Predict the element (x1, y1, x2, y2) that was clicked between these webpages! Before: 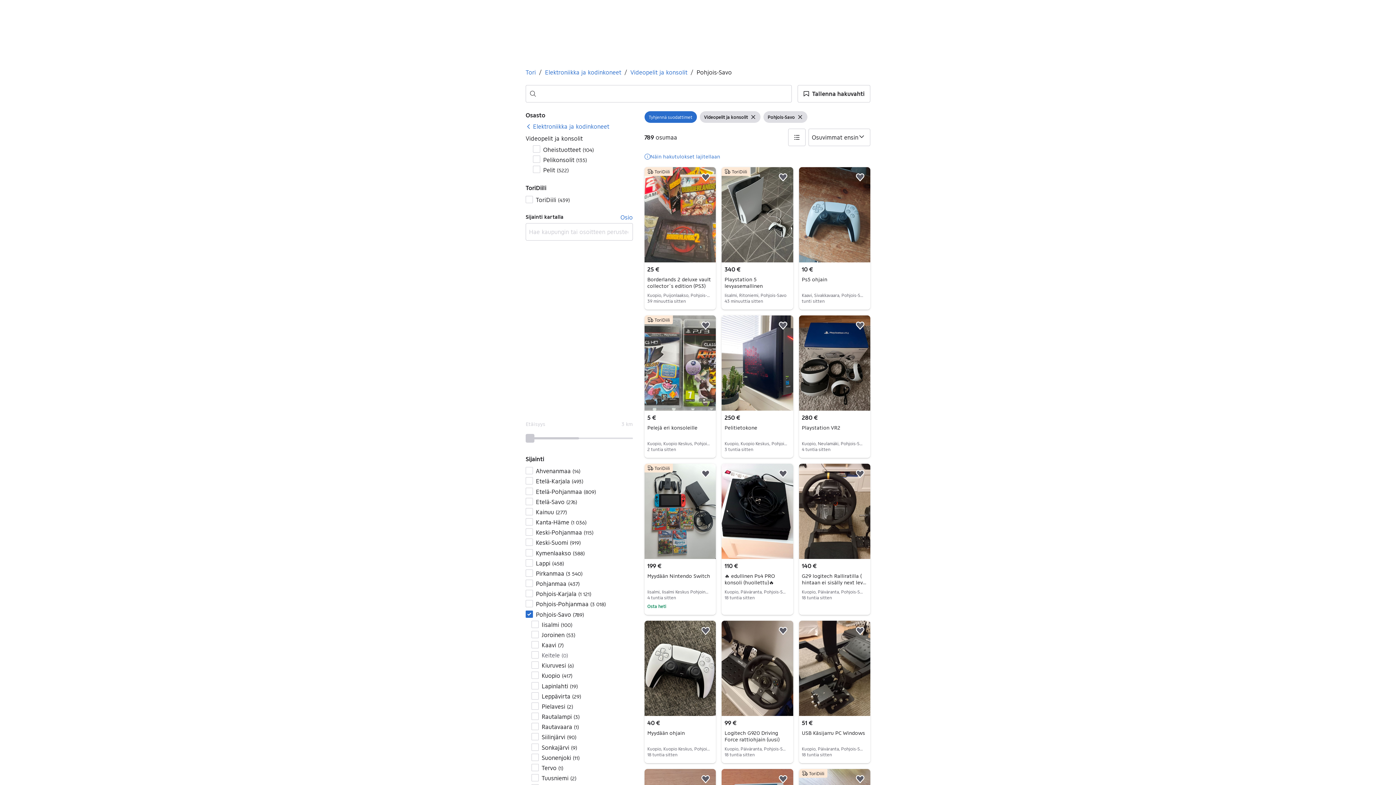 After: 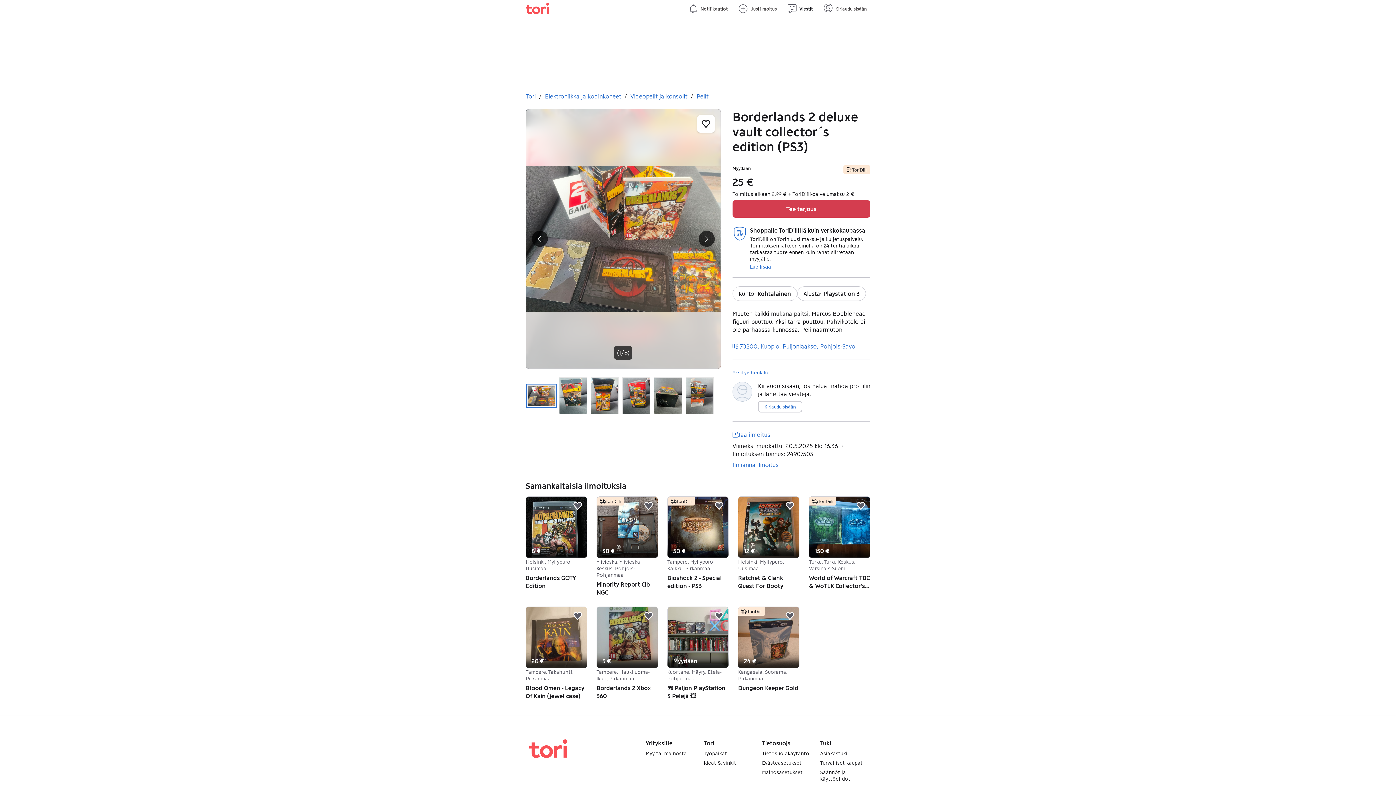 Action: label: Borderlands 2 deluxe vault collector´s edition (PS3) bbox: (647, 276, 711, 289)